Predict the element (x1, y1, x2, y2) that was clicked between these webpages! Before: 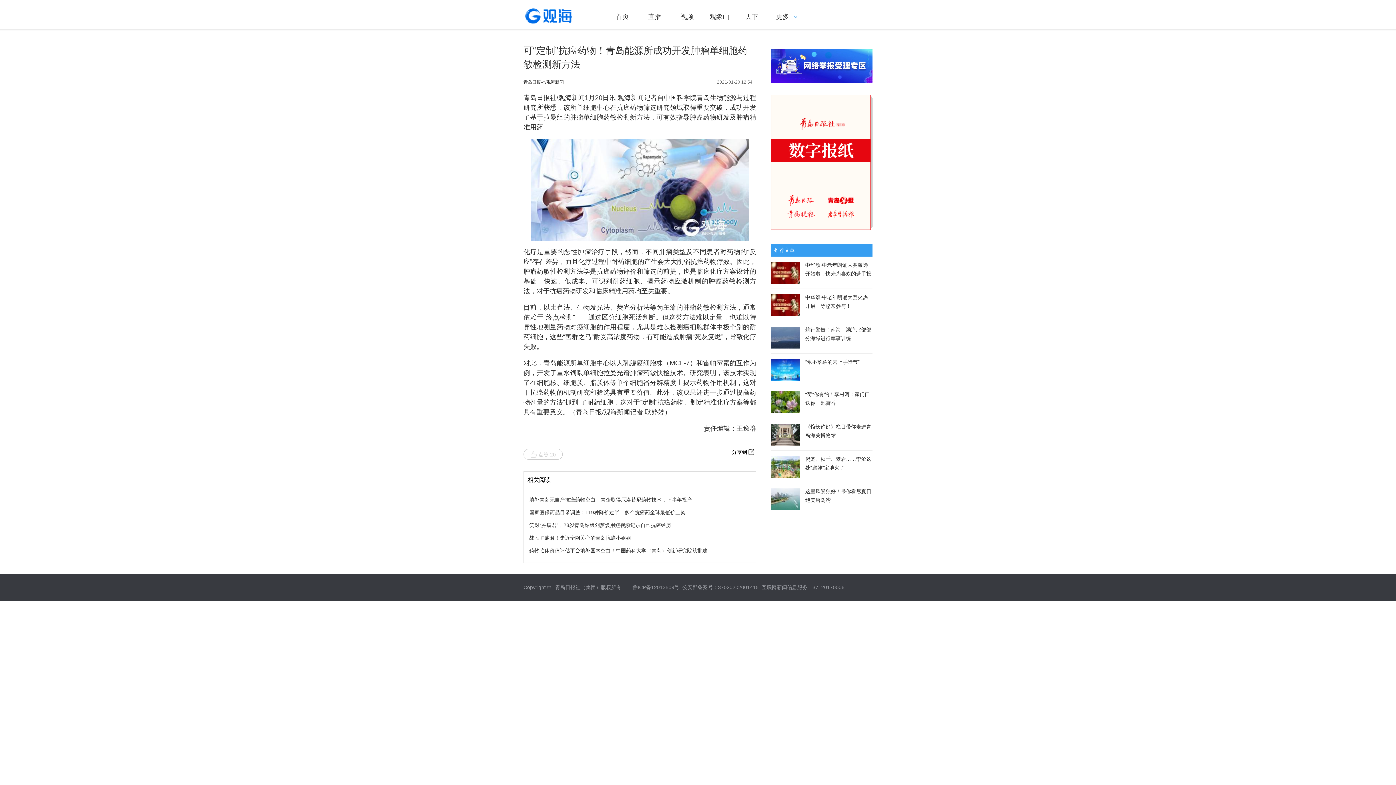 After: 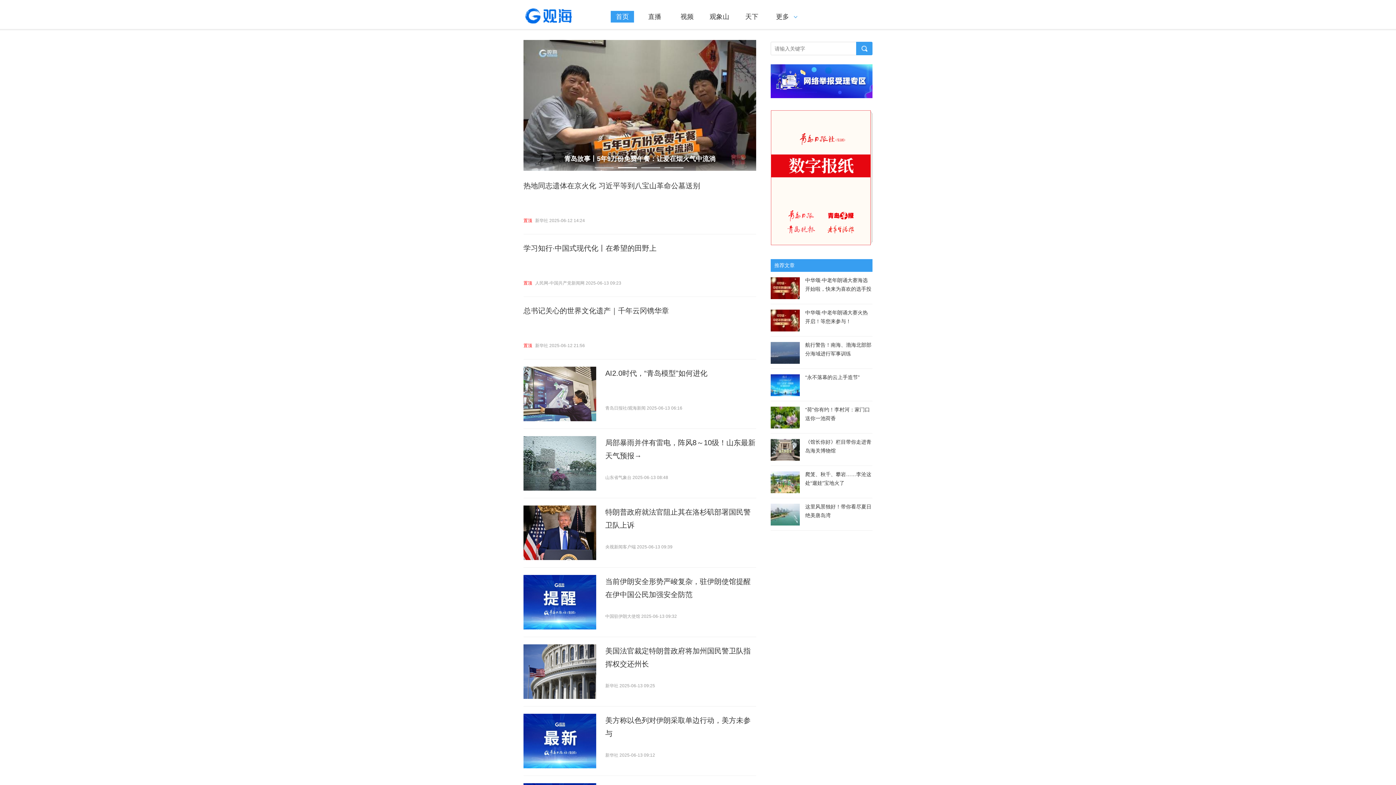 Action: label: 首页 bbox: (610, 10, 634, 22)